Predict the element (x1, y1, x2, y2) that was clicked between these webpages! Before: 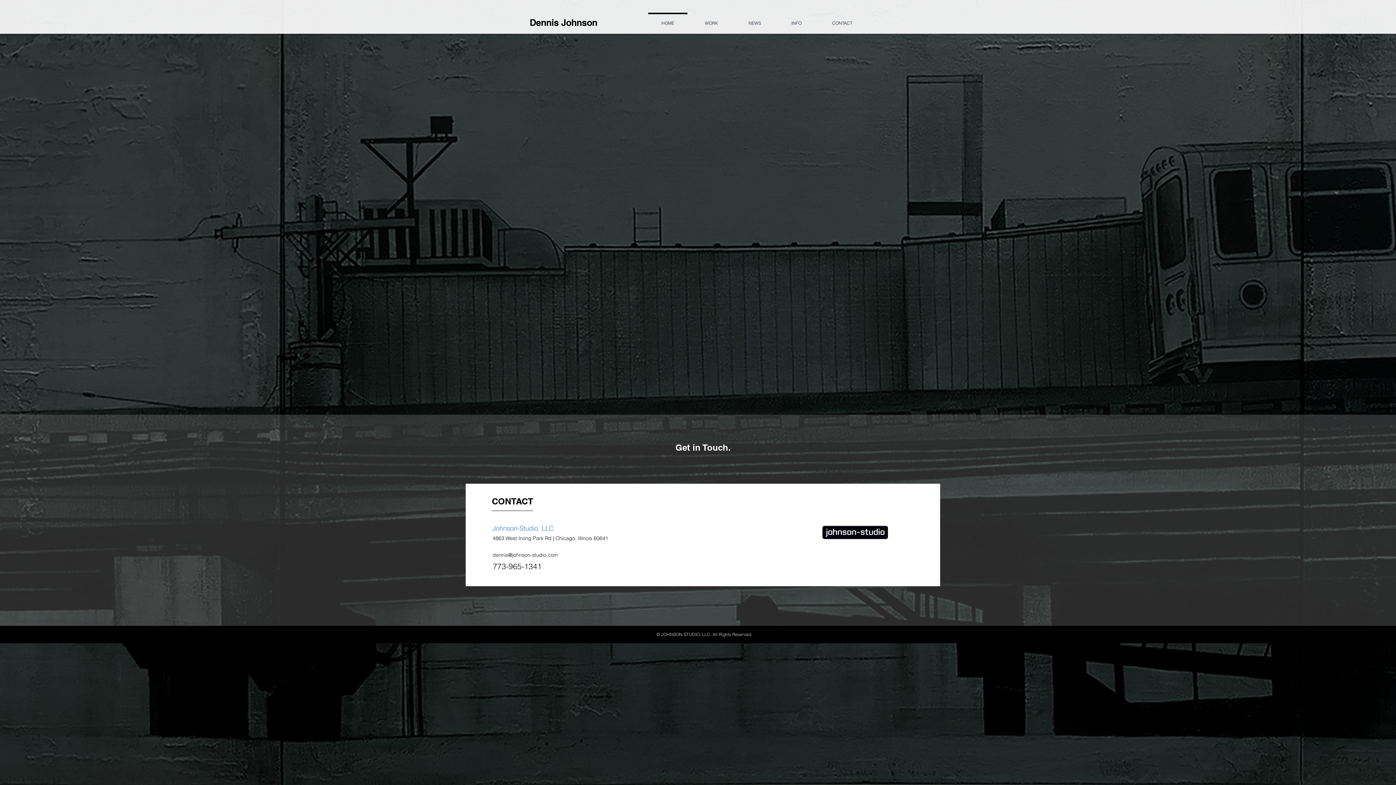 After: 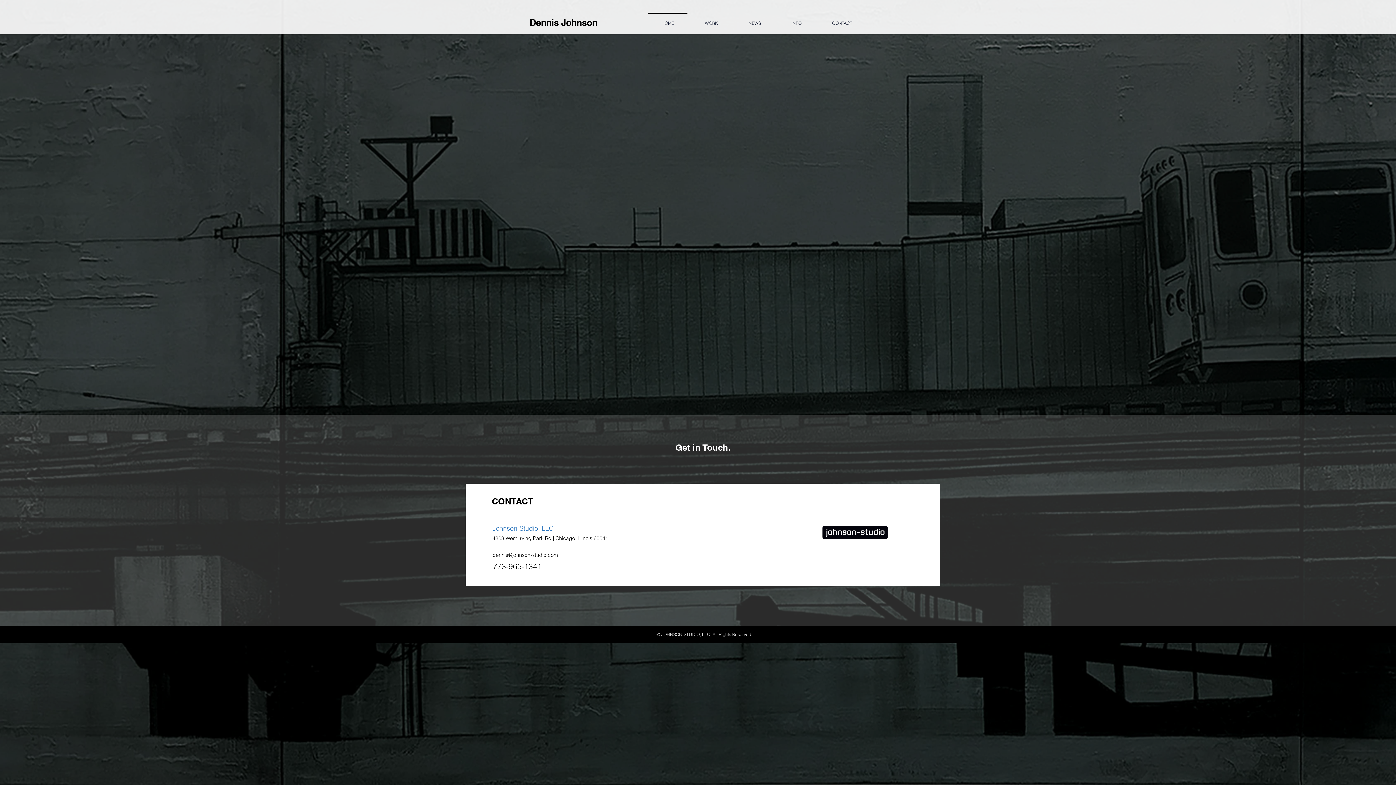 Action: bbox: (492, 552, 558, 558) label: dennis@johnson-studio.com